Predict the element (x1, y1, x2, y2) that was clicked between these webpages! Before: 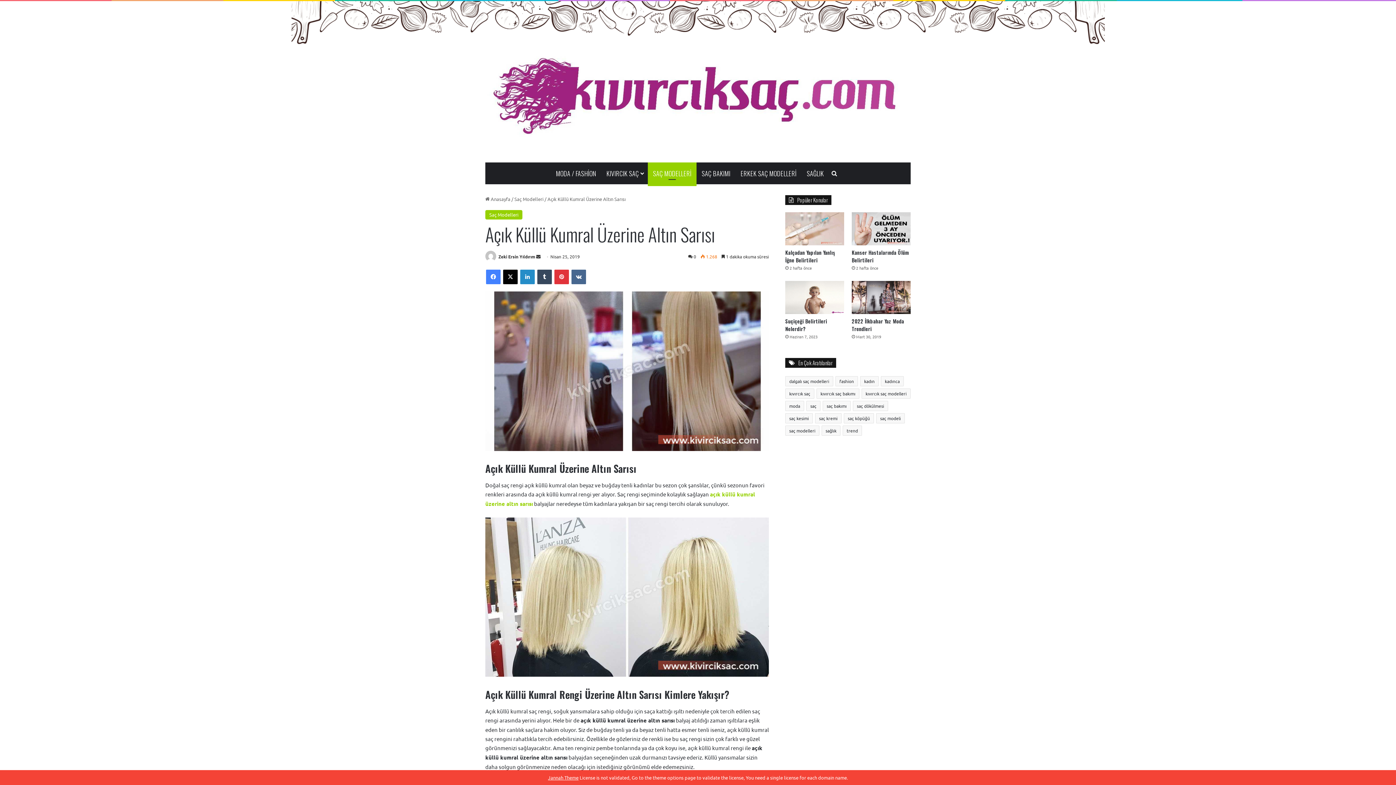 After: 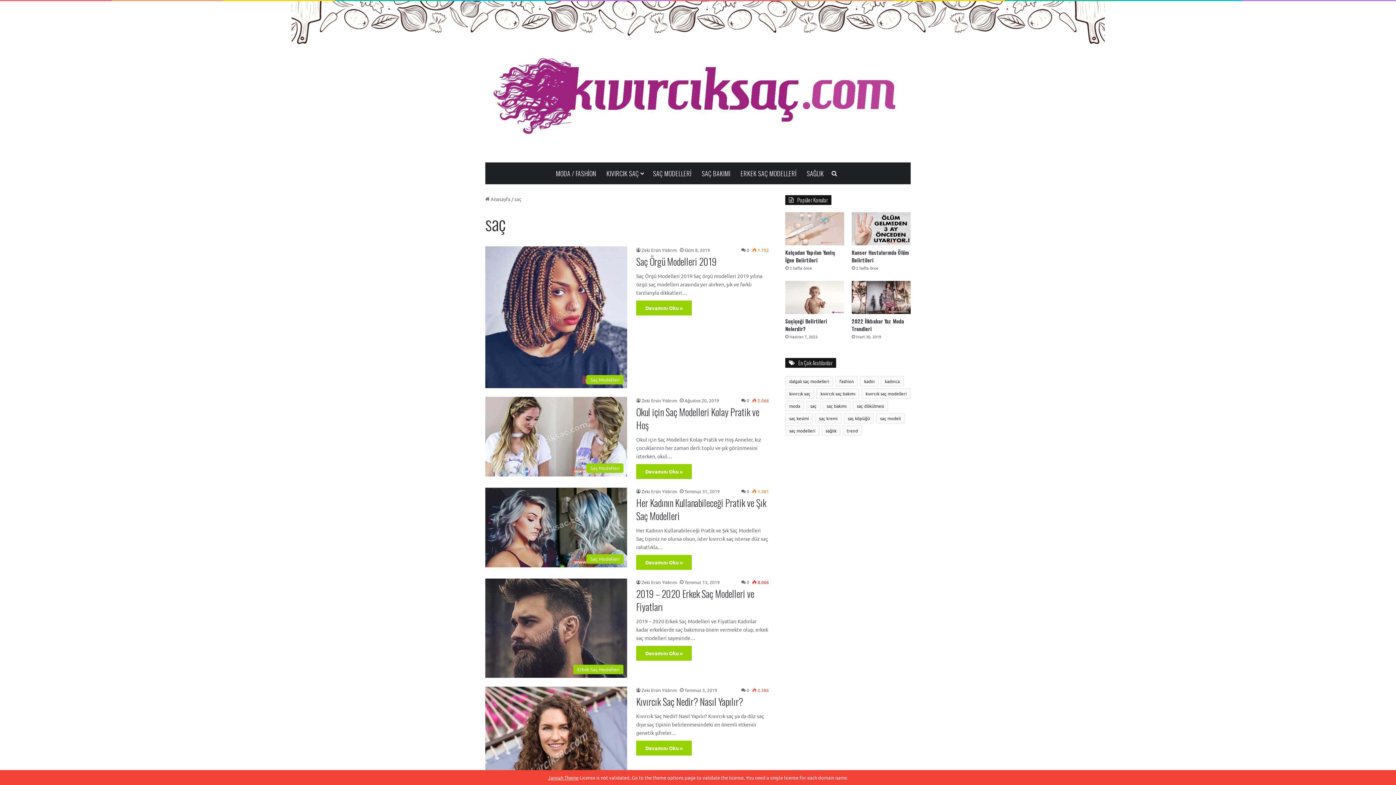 Action: label: saç (17 öge) bbox: (806, 401, 820, 411)